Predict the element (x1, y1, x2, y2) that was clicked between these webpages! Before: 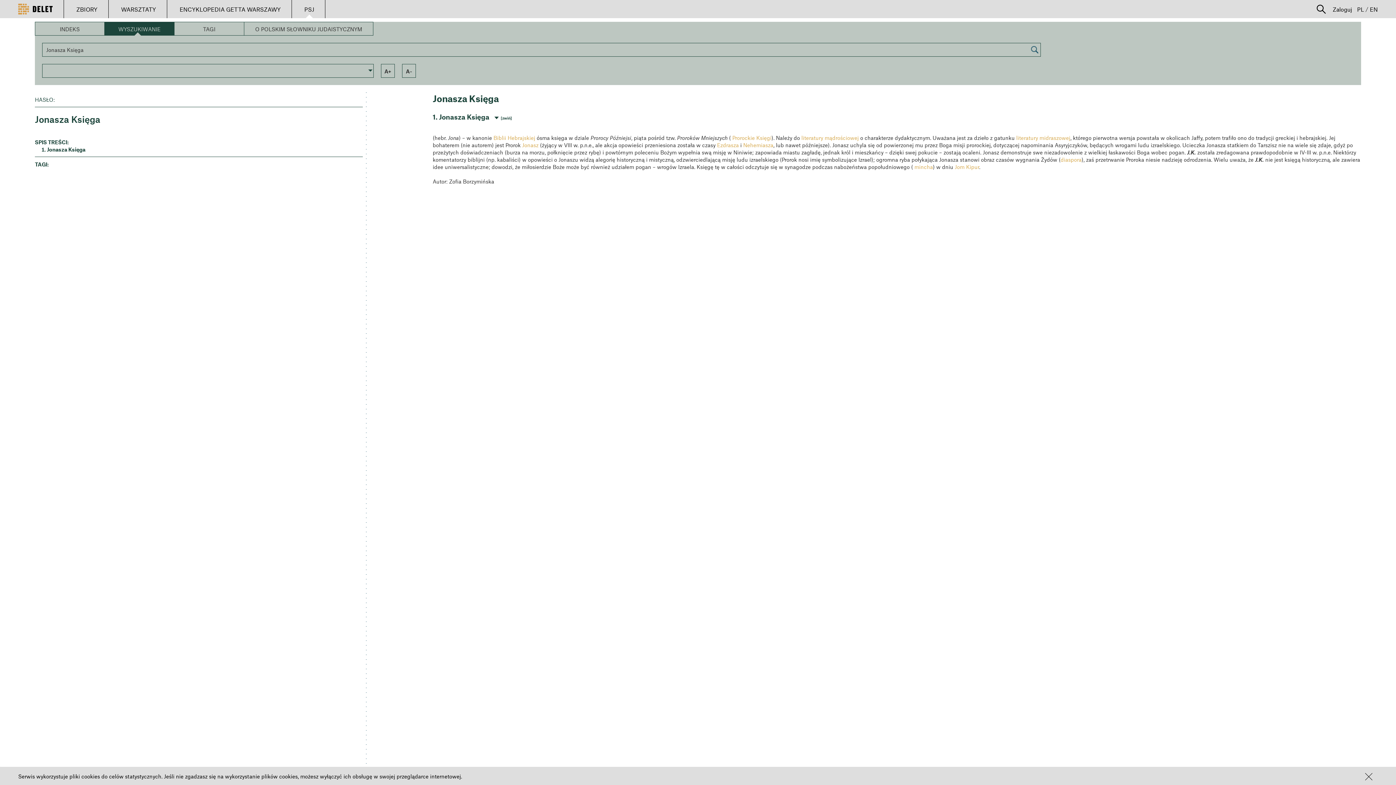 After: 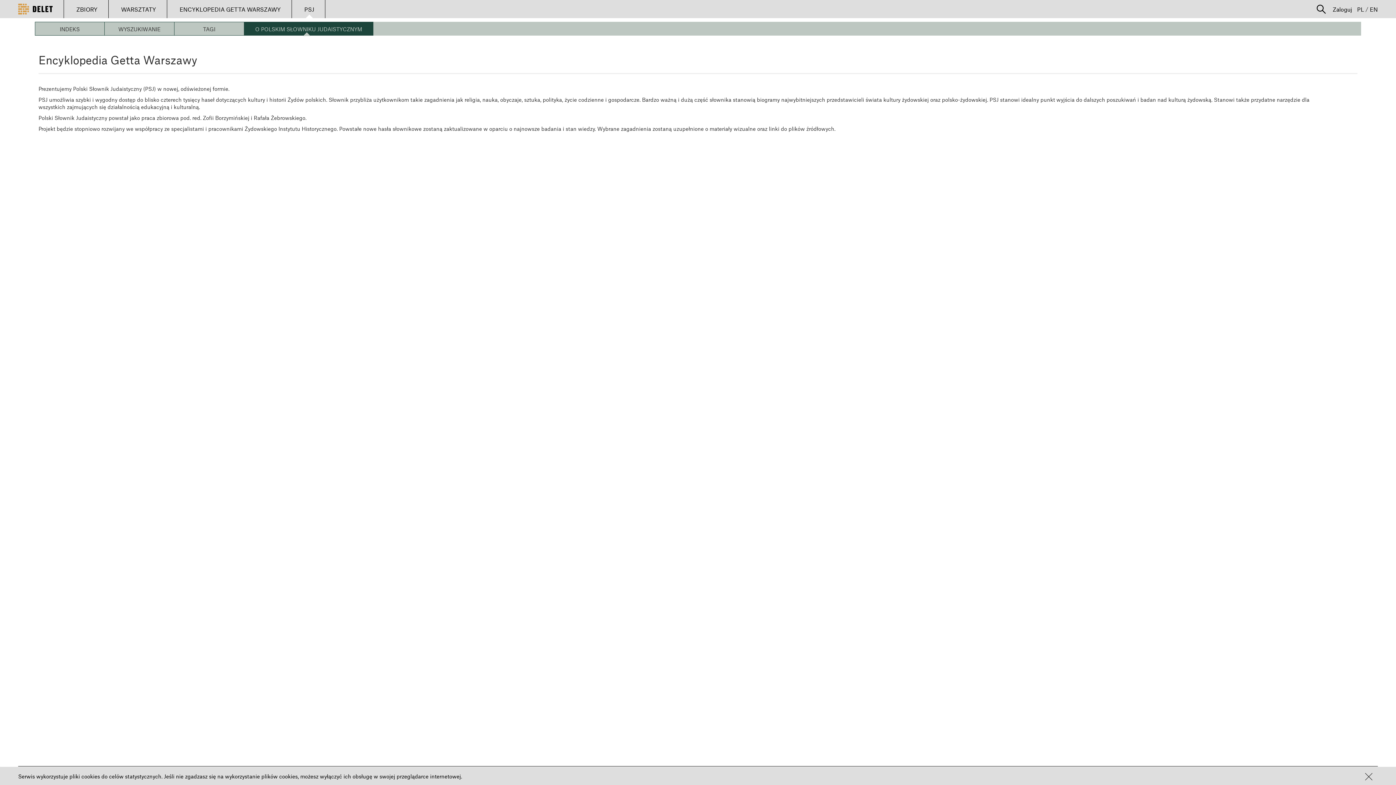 Action: bbox: (244, 21, 373, 35) label: O POLSKIM SŁOWNIKU JUDAISTYCZNYM